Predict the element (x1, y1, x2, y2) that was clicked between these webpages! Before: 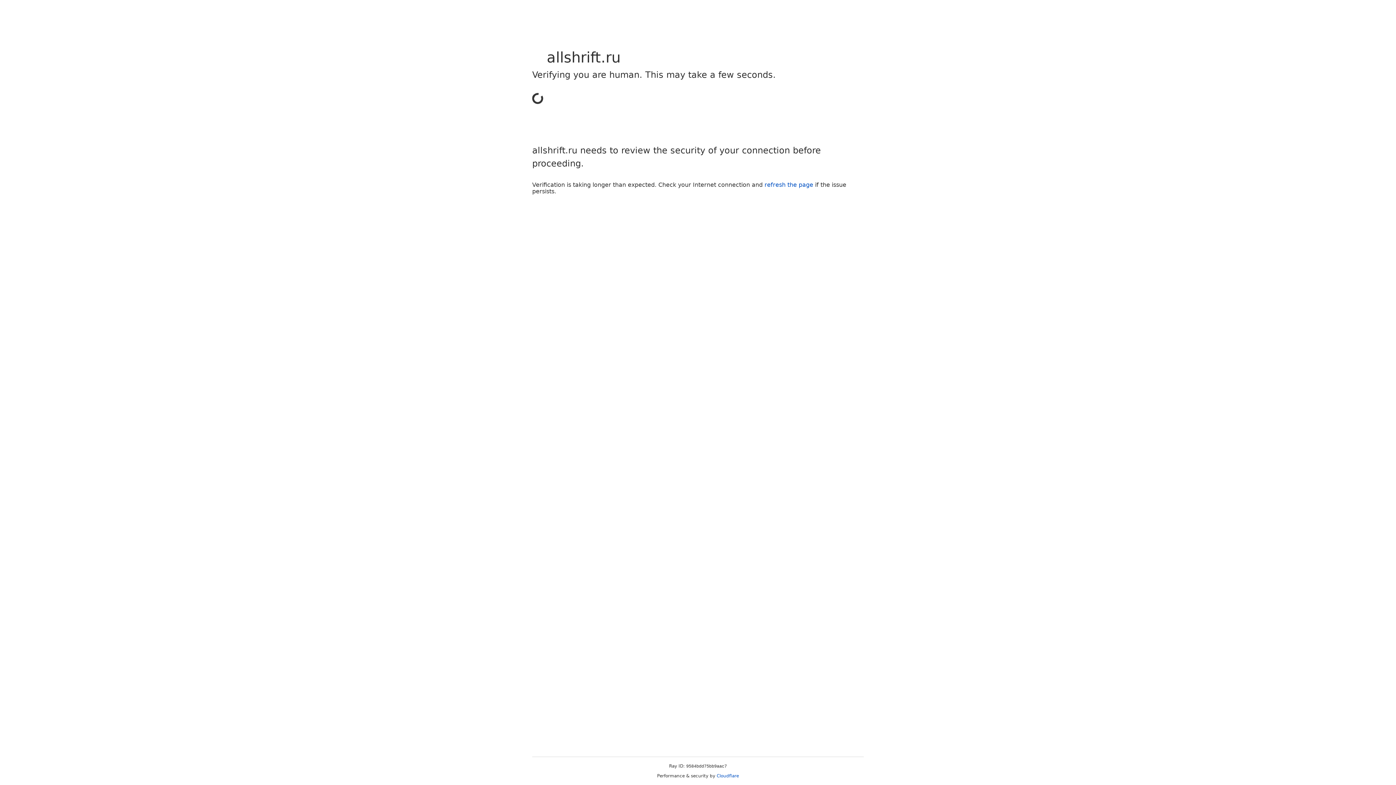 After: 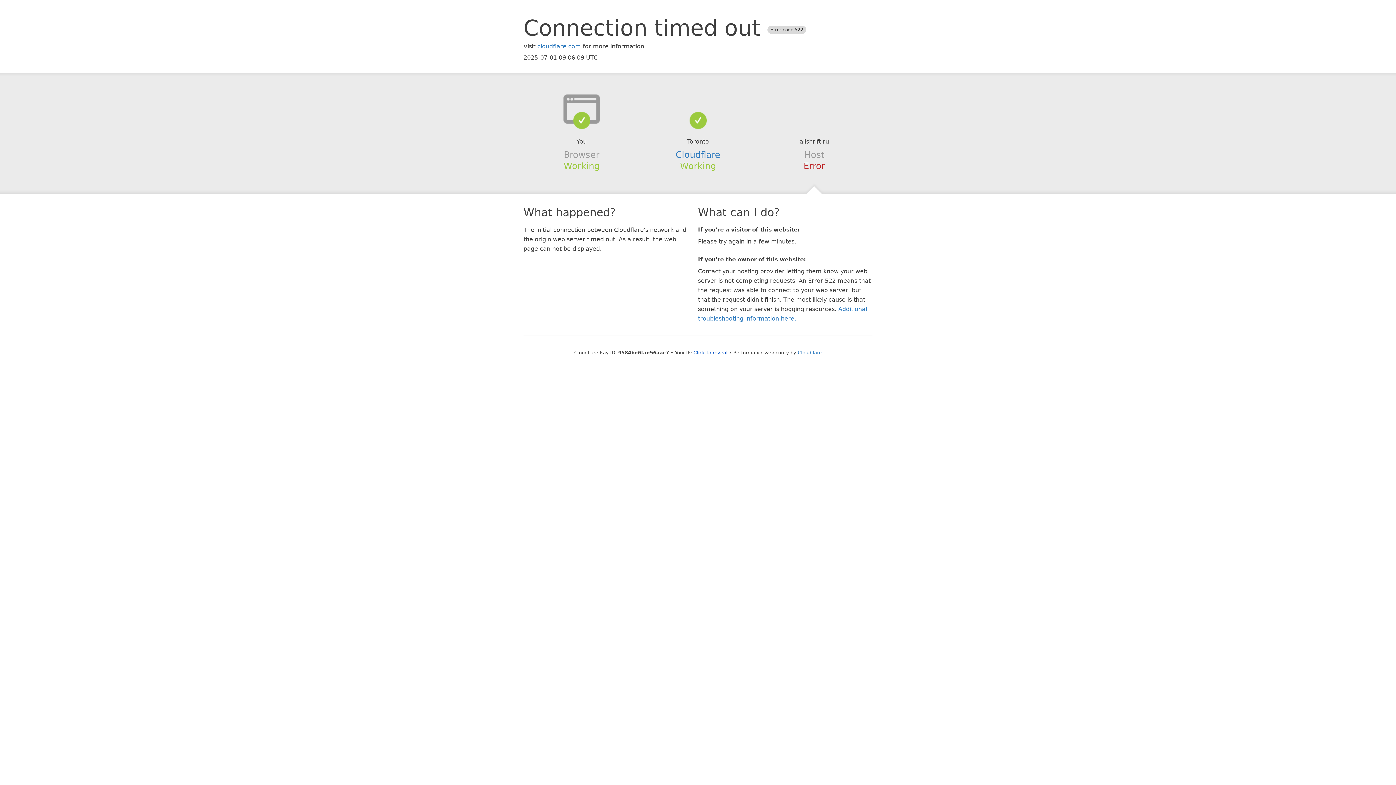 Action: label: Cloudflare bbox: (716, 773, 739, 778)